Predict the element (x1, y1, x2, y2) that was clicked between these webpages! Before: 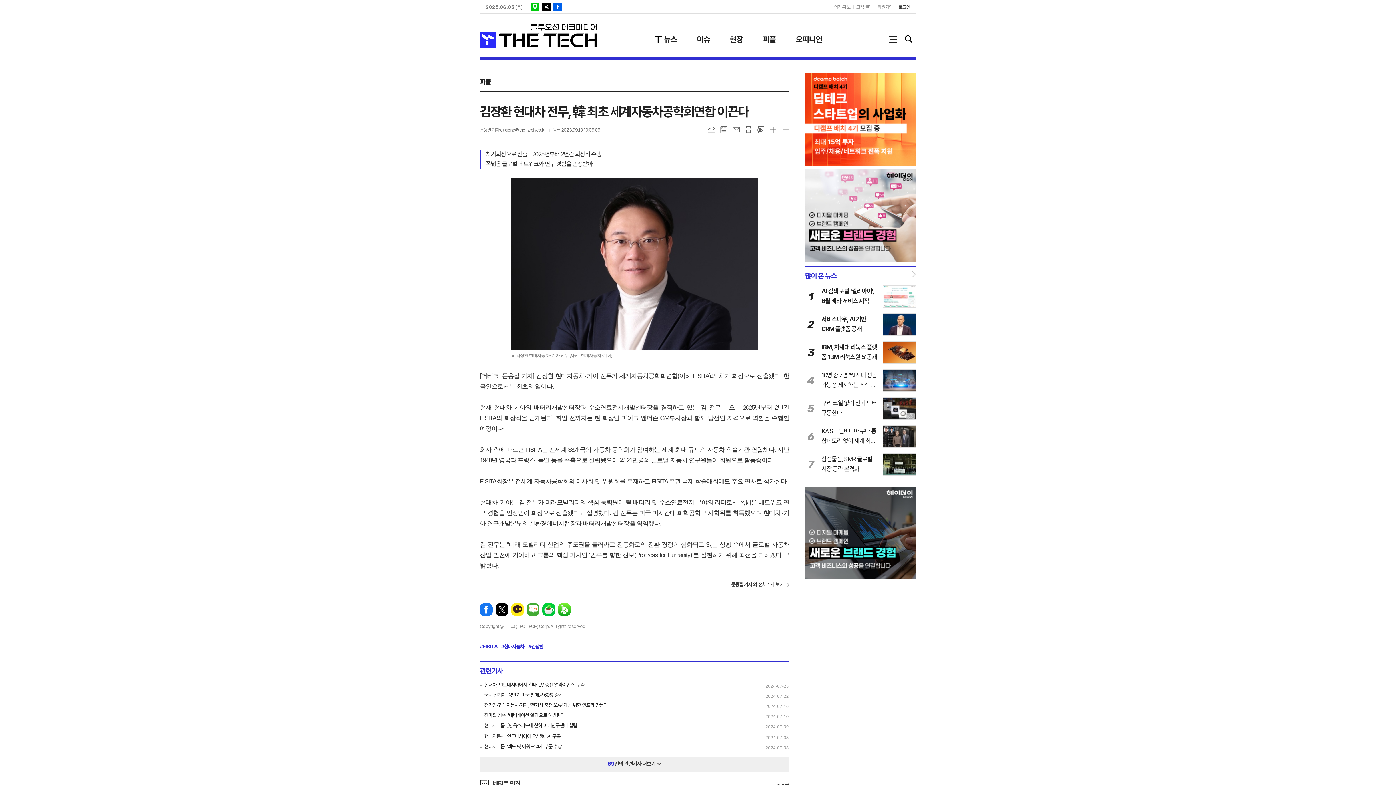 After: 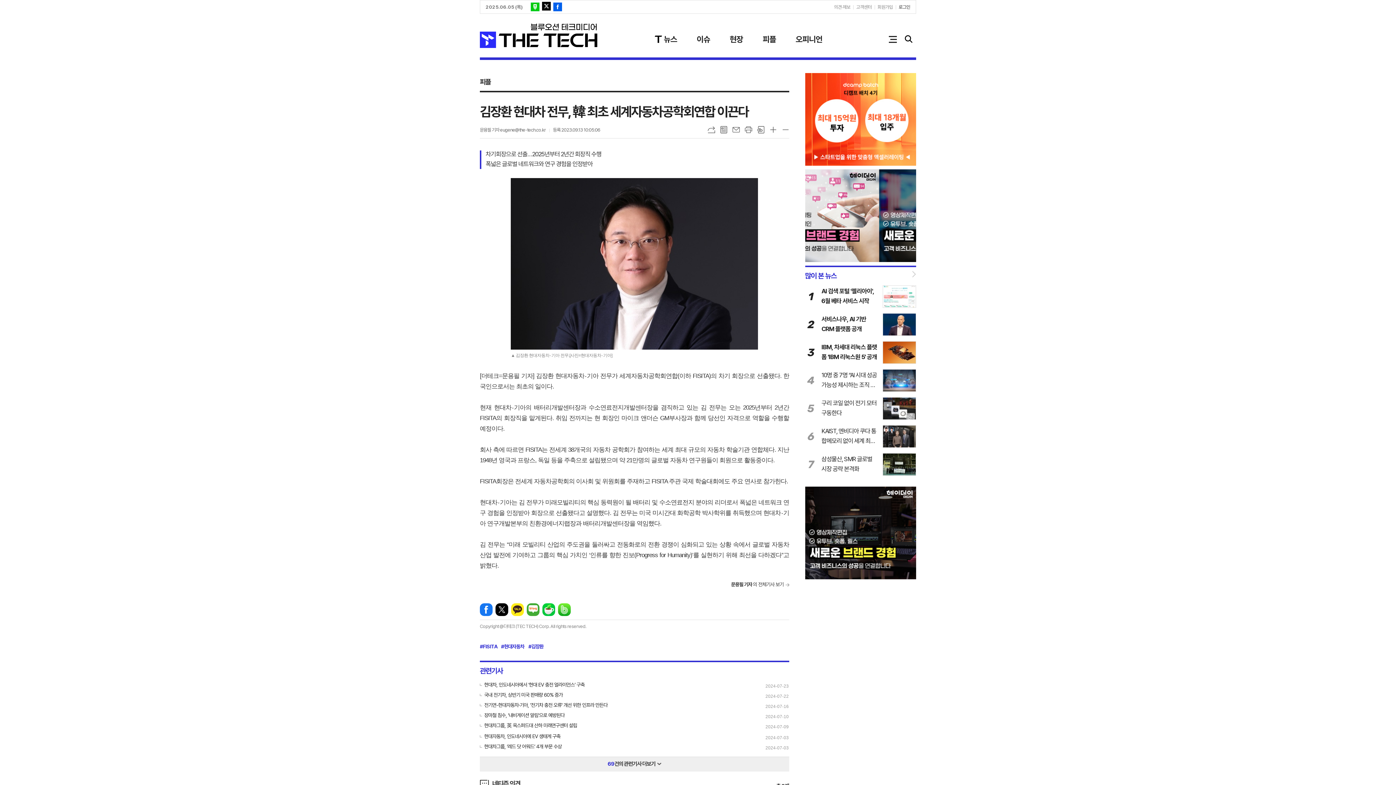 Action: bbox: (542, 2, 550, 11)